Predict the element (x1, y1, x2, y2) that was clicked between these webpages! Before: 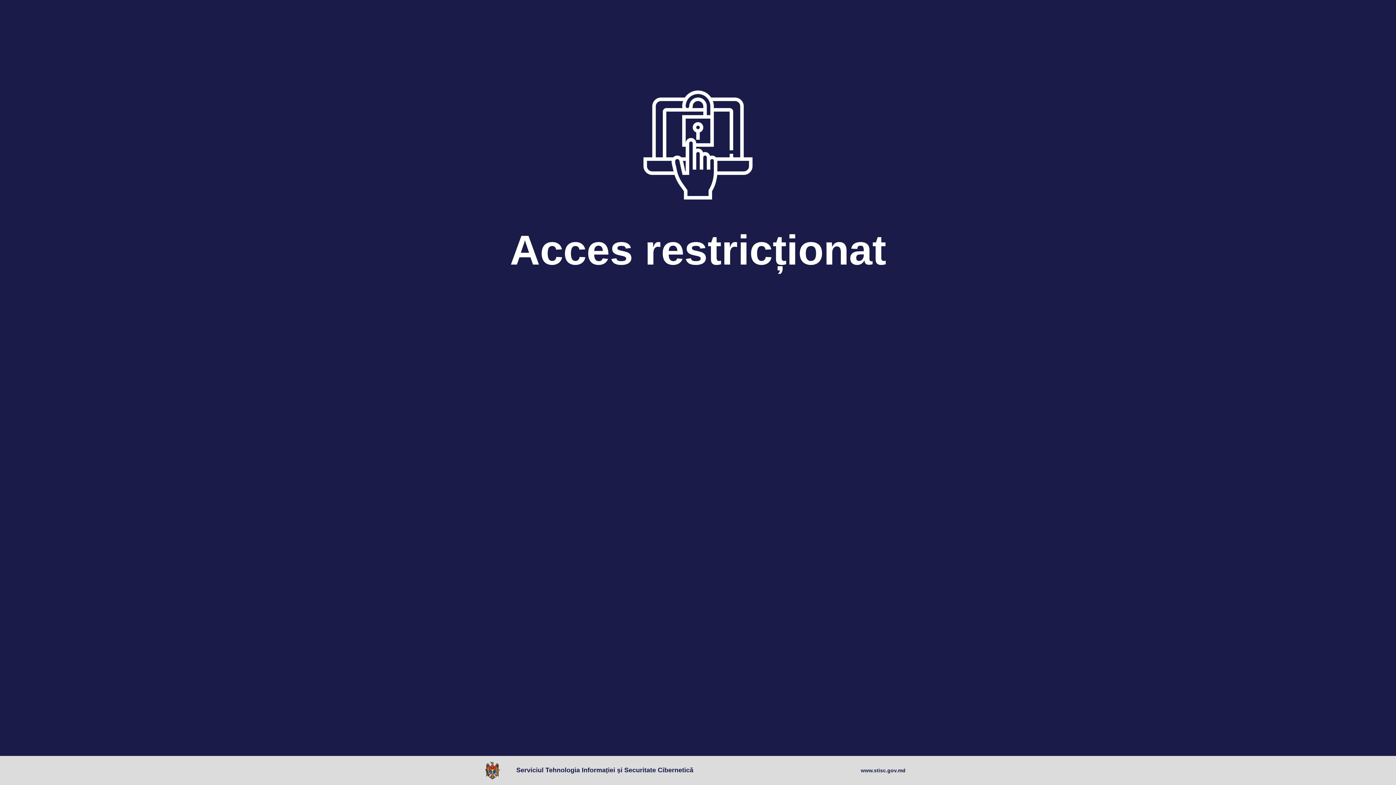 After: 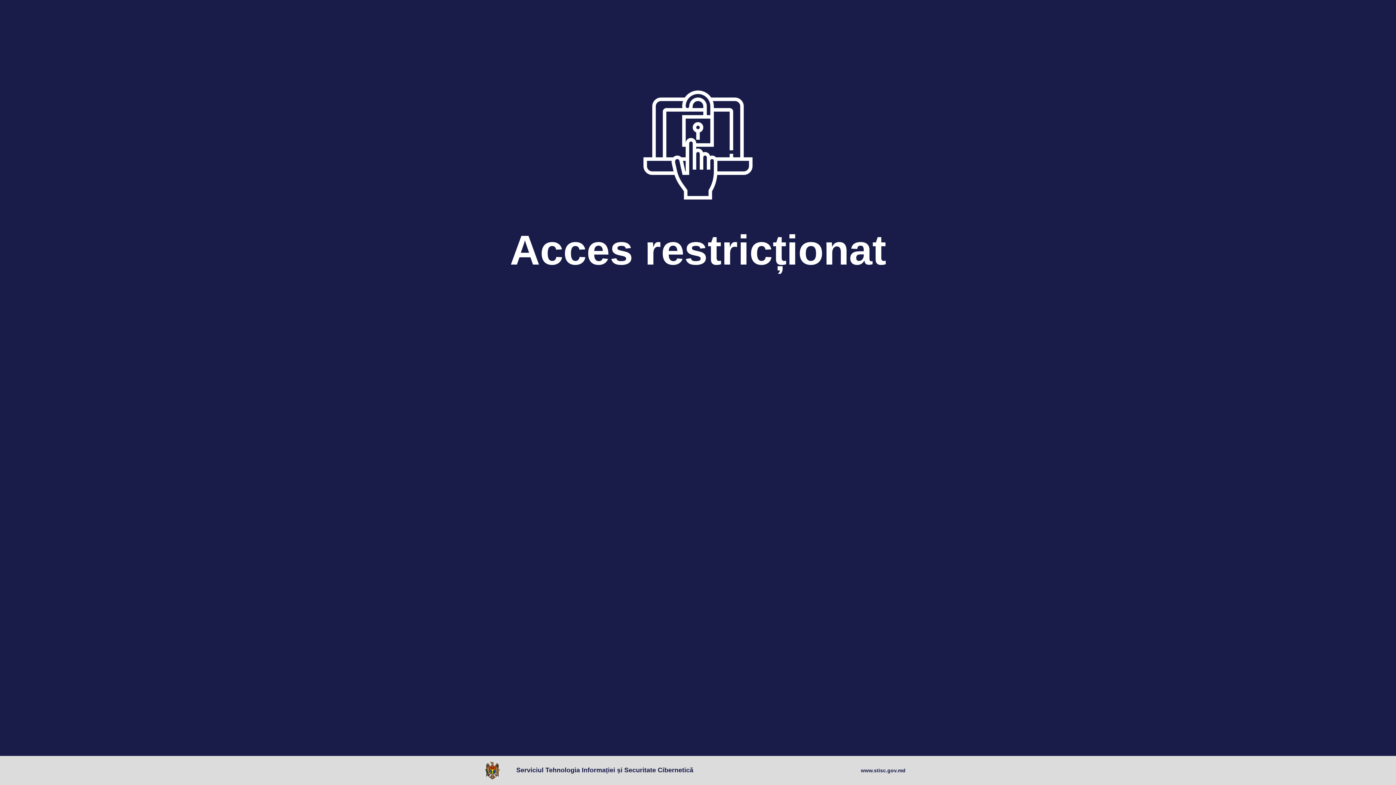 Action: bbox: (485, 761, 503, 780)